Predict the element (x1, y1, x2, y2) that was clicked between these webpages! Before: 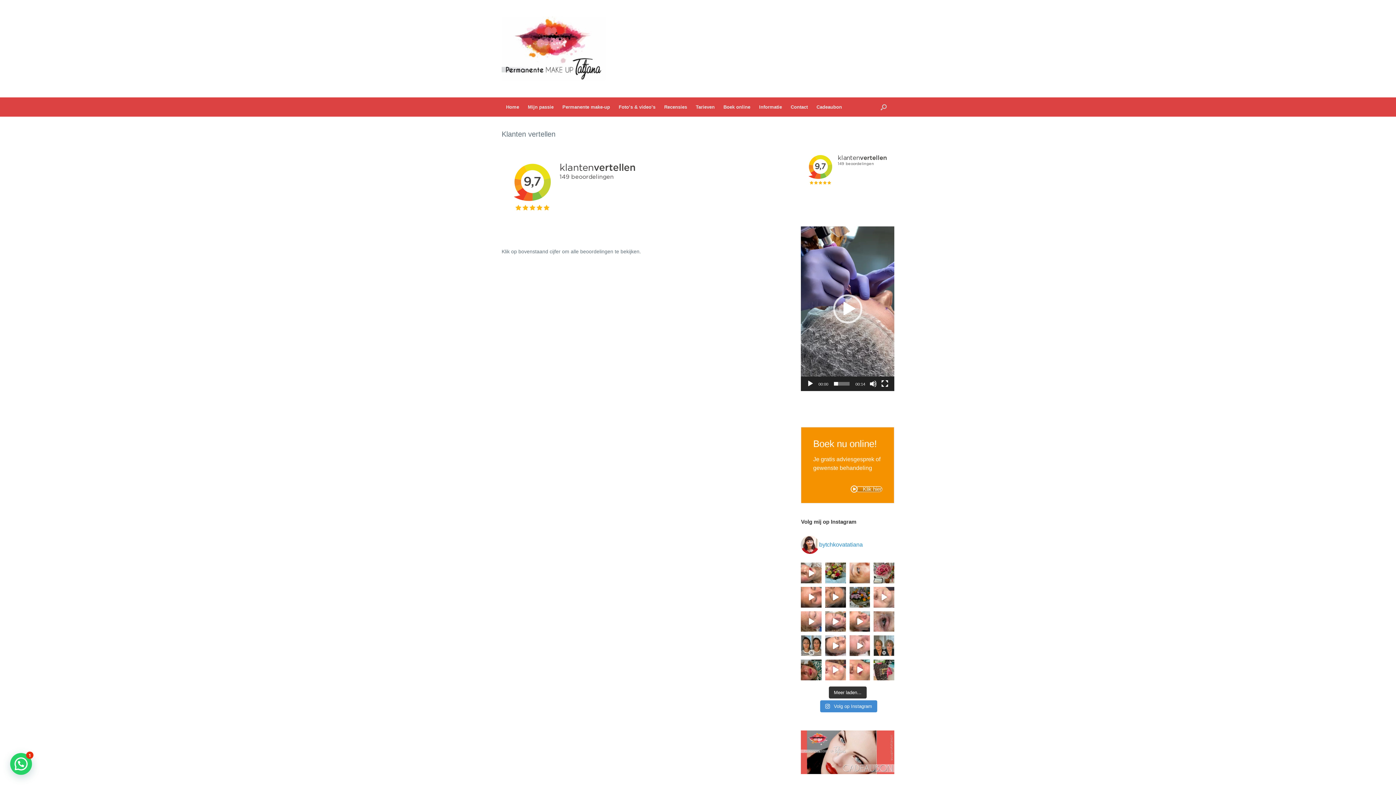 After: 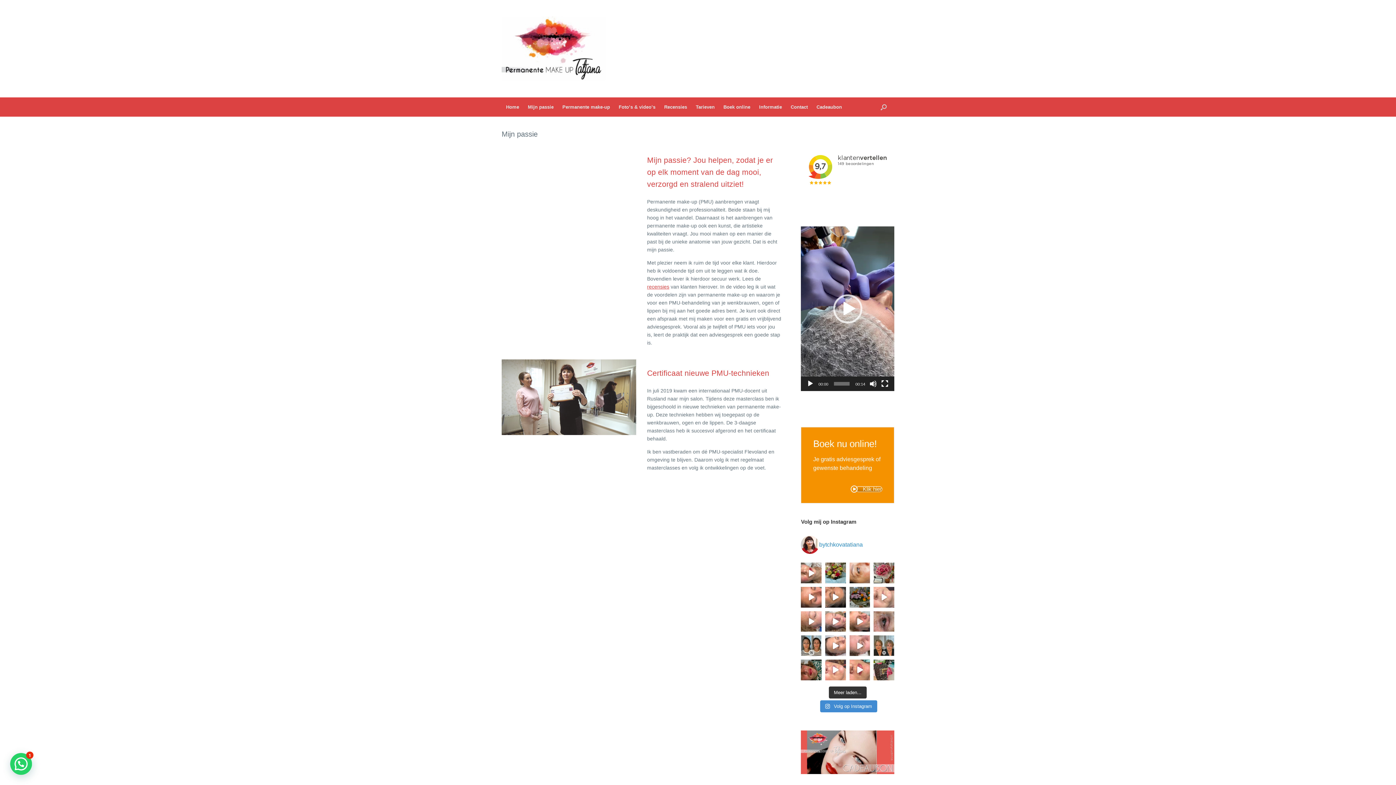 Action: label: Mijn passie bbox: (523, 97, 558, 116)